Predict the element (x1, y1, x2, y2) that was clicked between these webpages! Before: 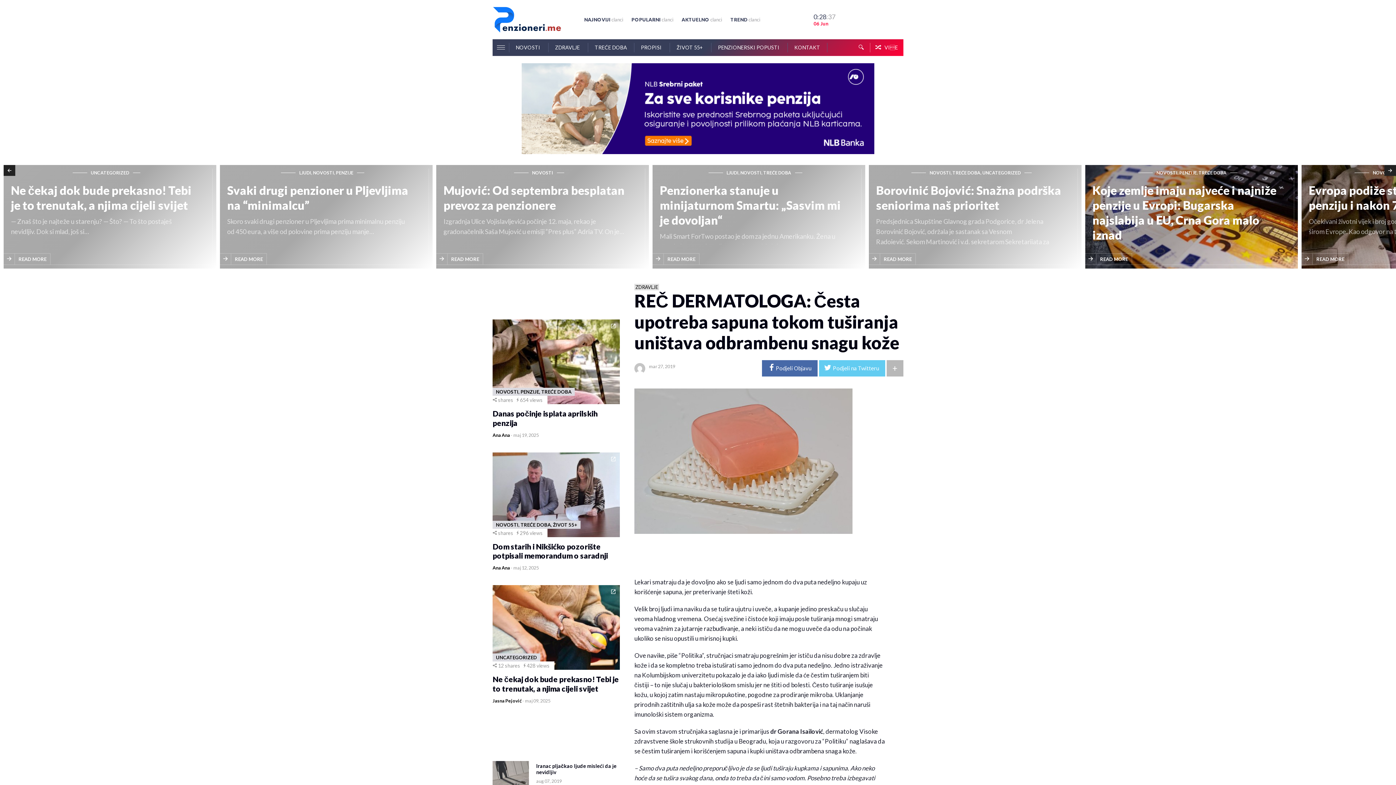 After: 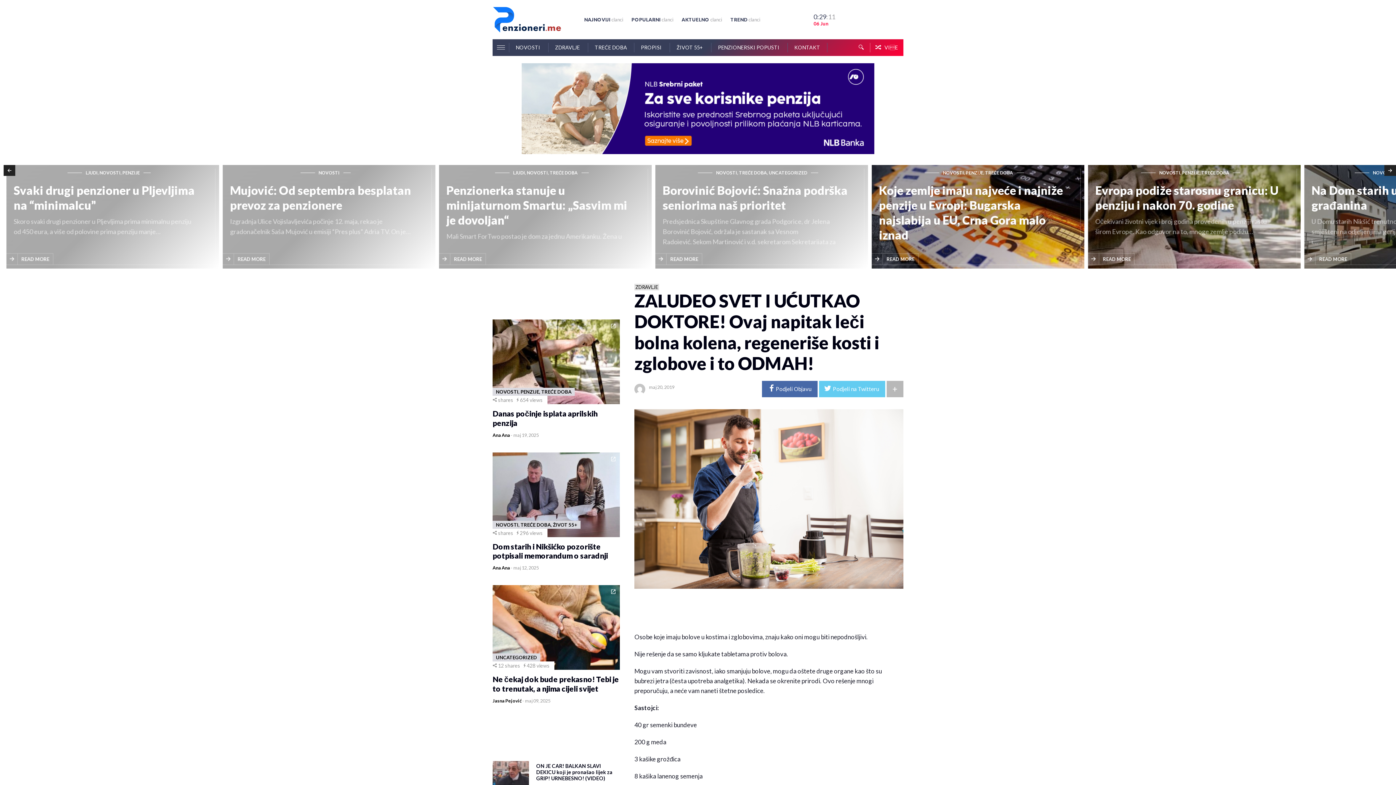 Action: bbox: (870, 39, 903, 56) label: VIE